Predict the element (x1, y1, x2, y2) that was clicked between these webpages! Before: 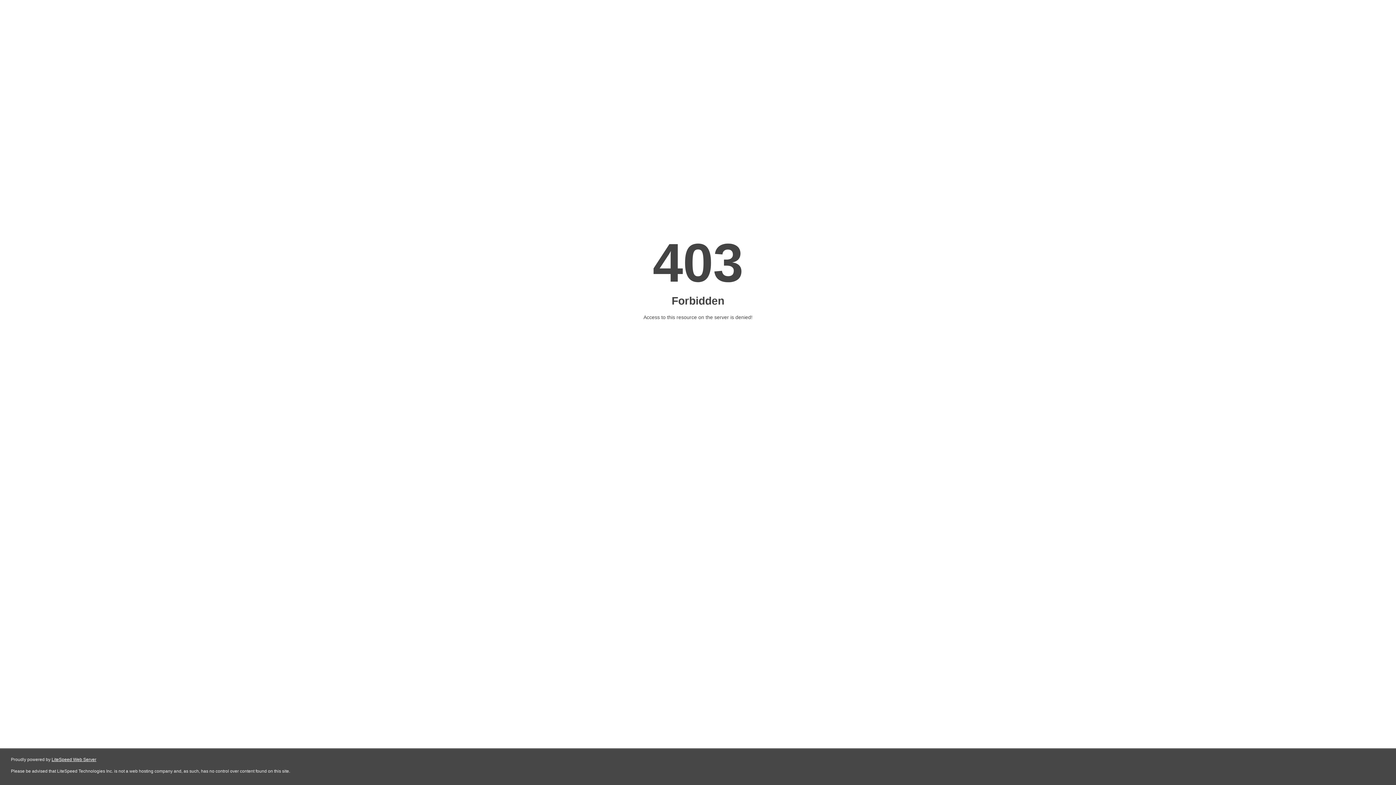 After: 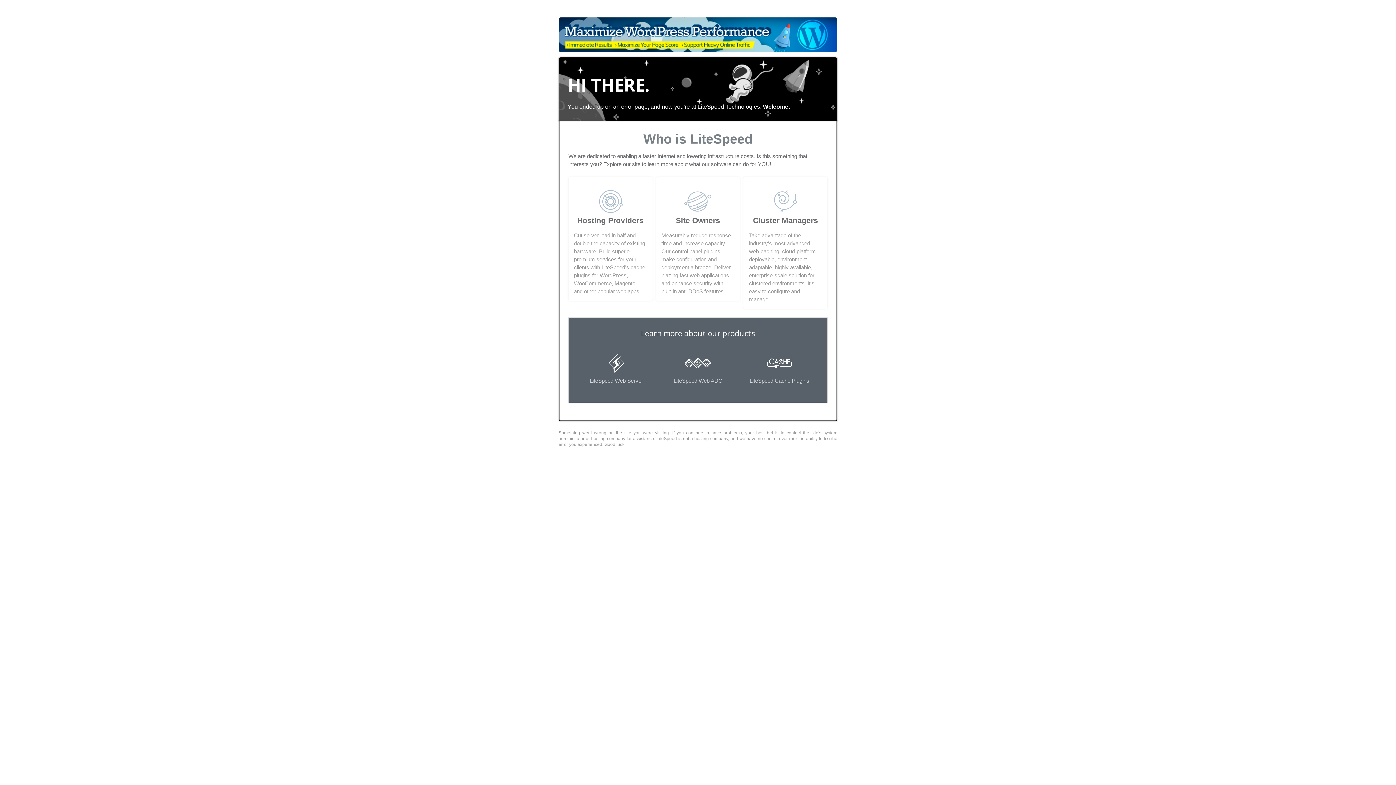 Action: bbox: (51, 757, 96, 762) label: LiteSpeed Web Server